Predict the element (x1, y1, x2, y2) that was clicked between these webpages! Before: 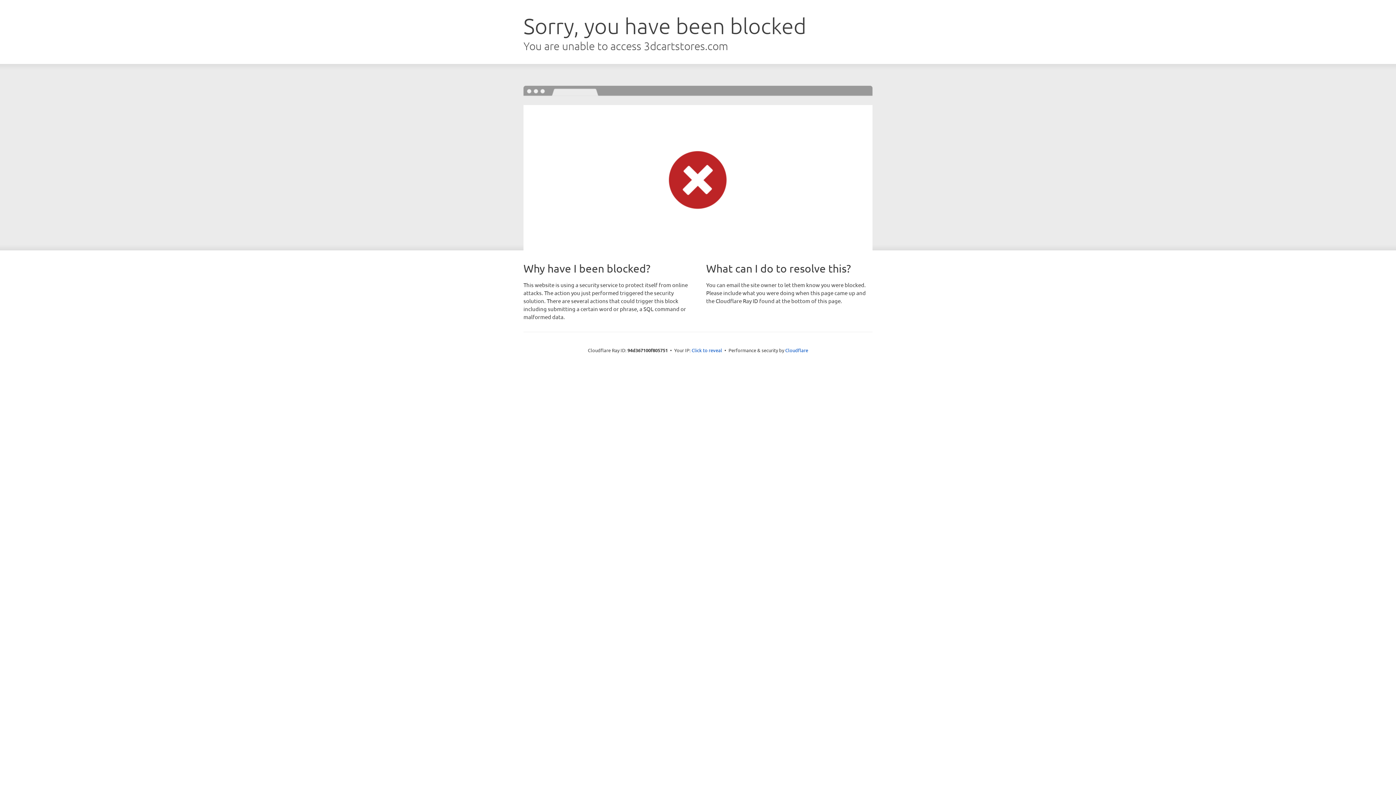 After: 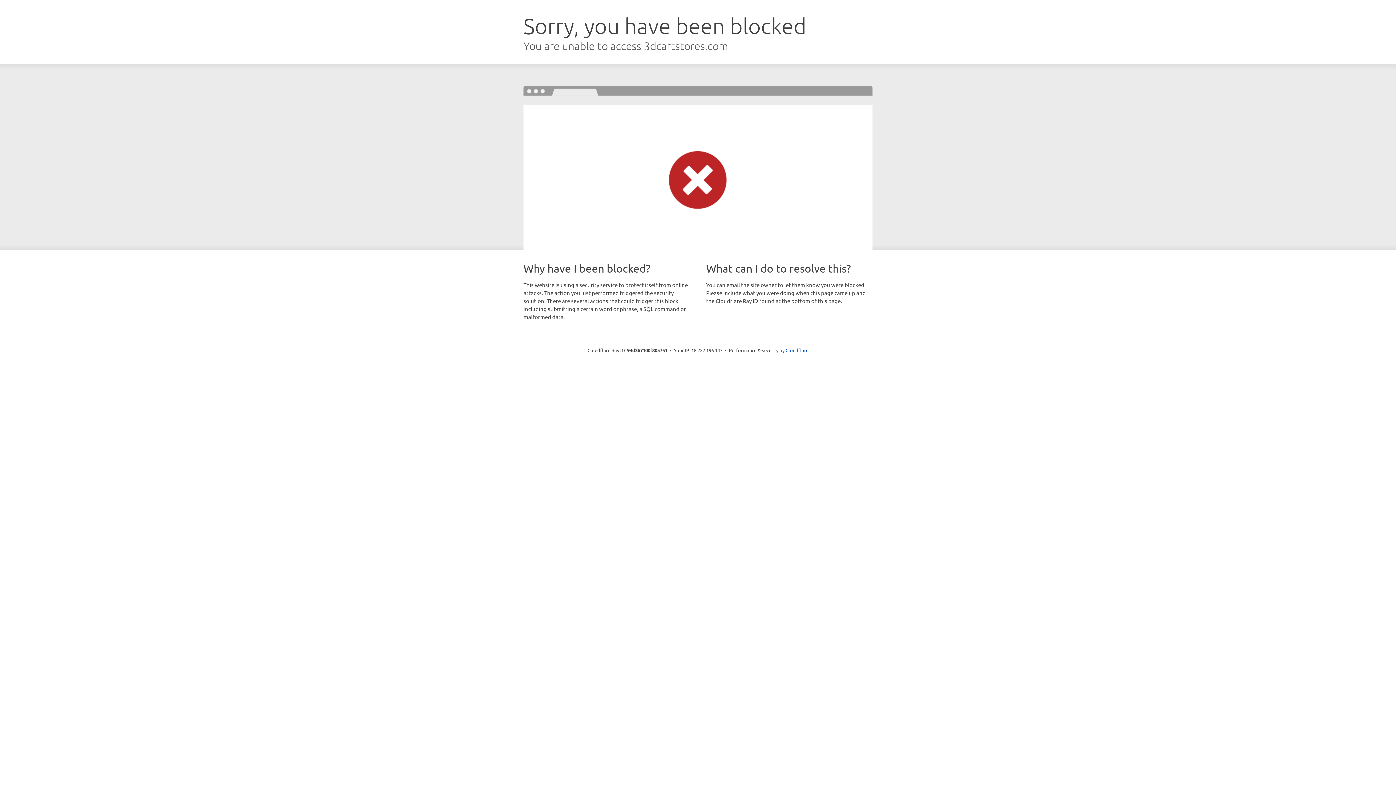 Action: bbox: (691, 346, 722, 353) label: Click to reveal